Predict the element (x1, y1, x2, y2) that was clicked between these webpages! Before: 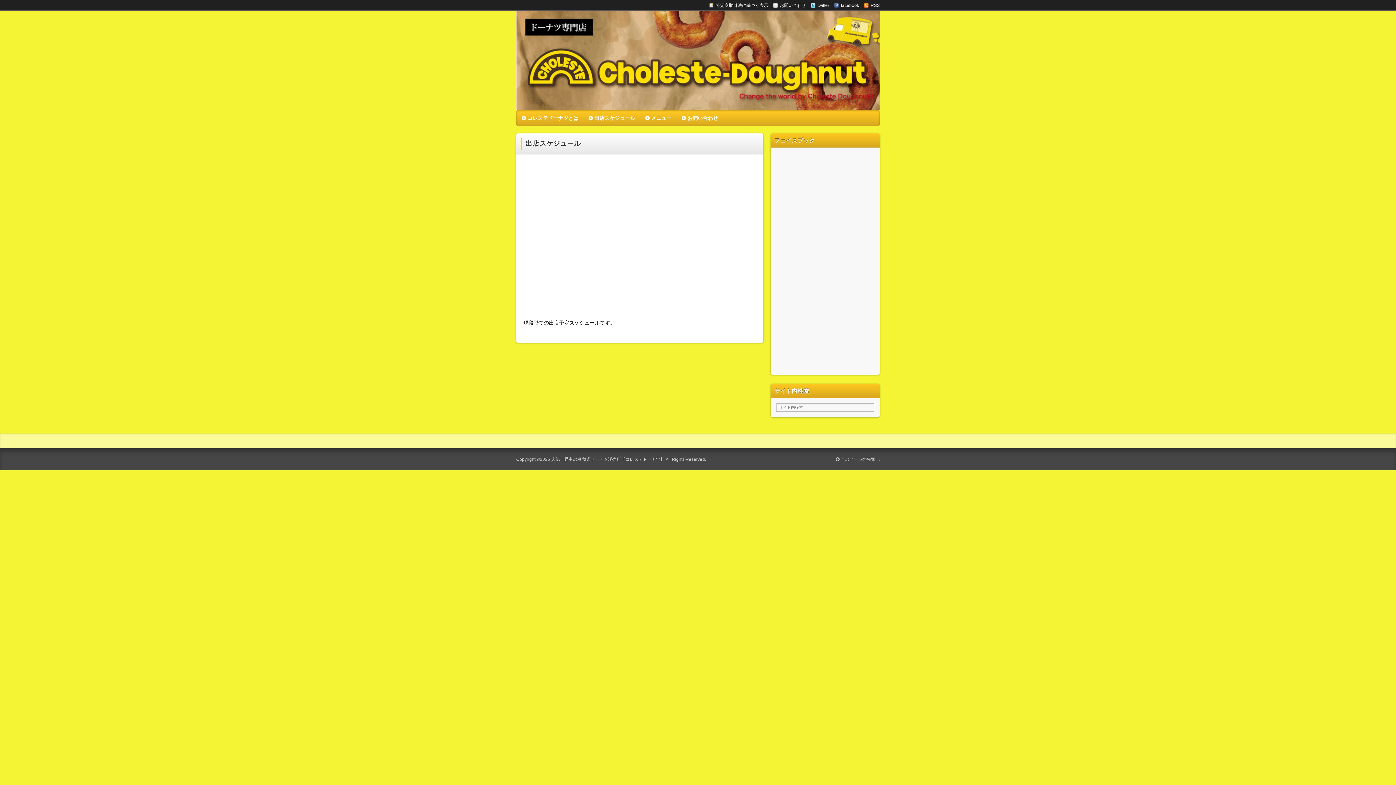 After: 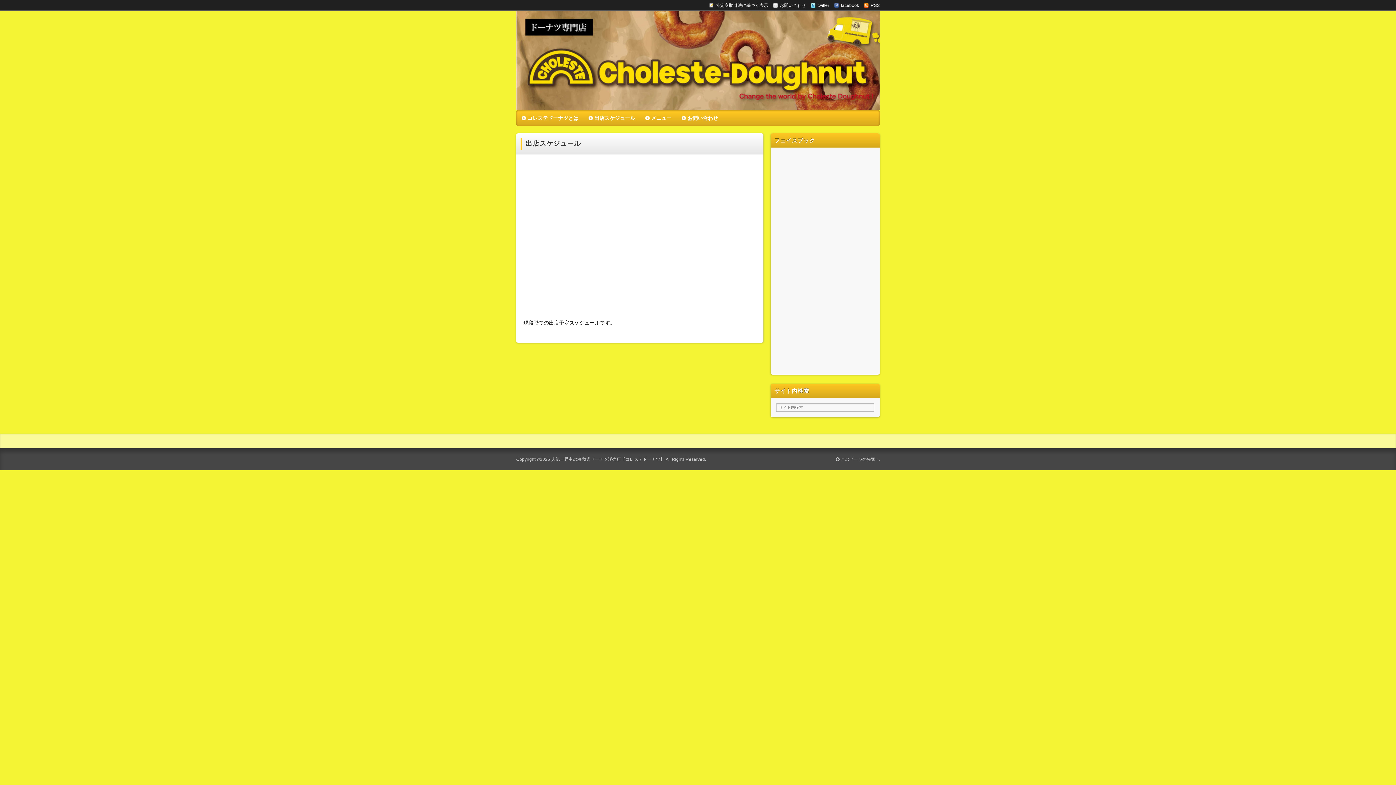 Action: label: twitter bbox: (811, -1, 829, 12)